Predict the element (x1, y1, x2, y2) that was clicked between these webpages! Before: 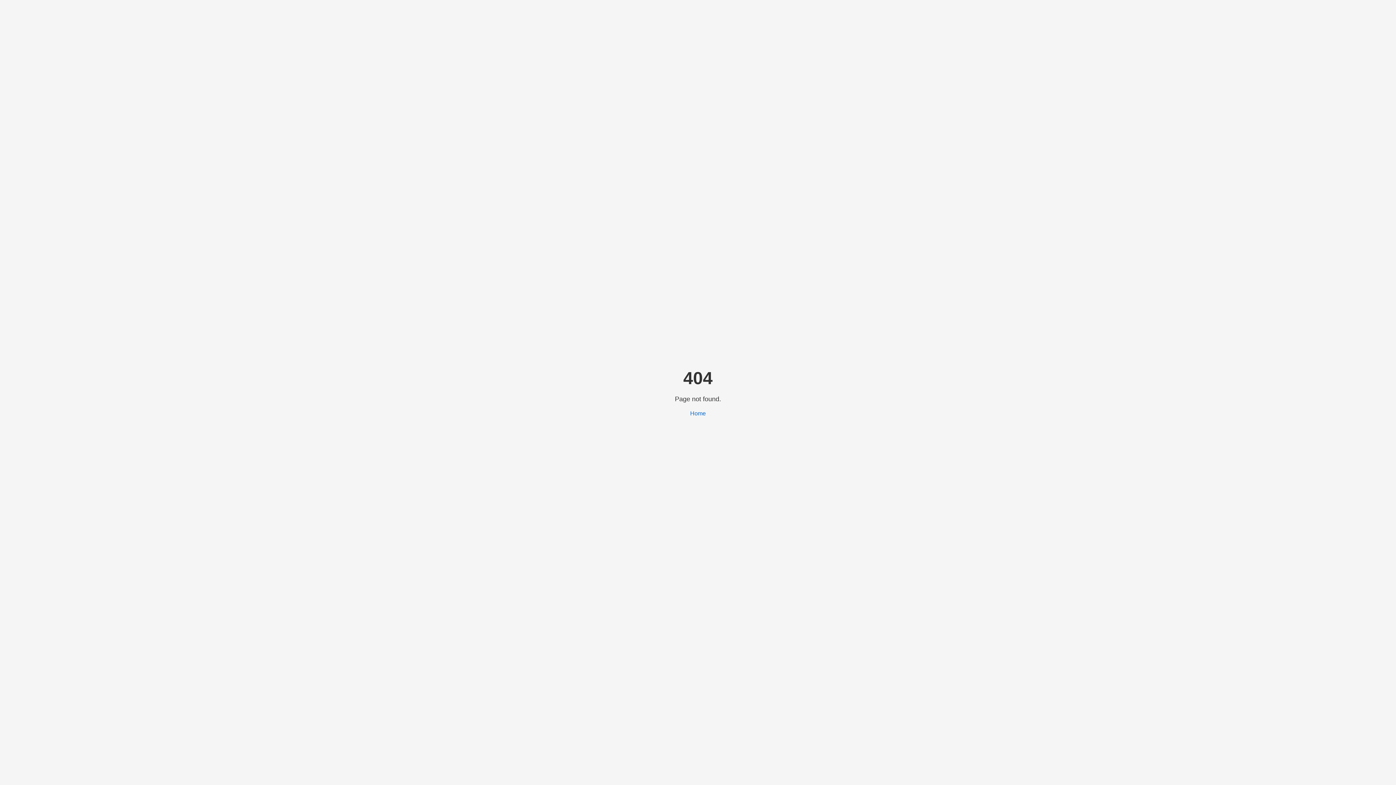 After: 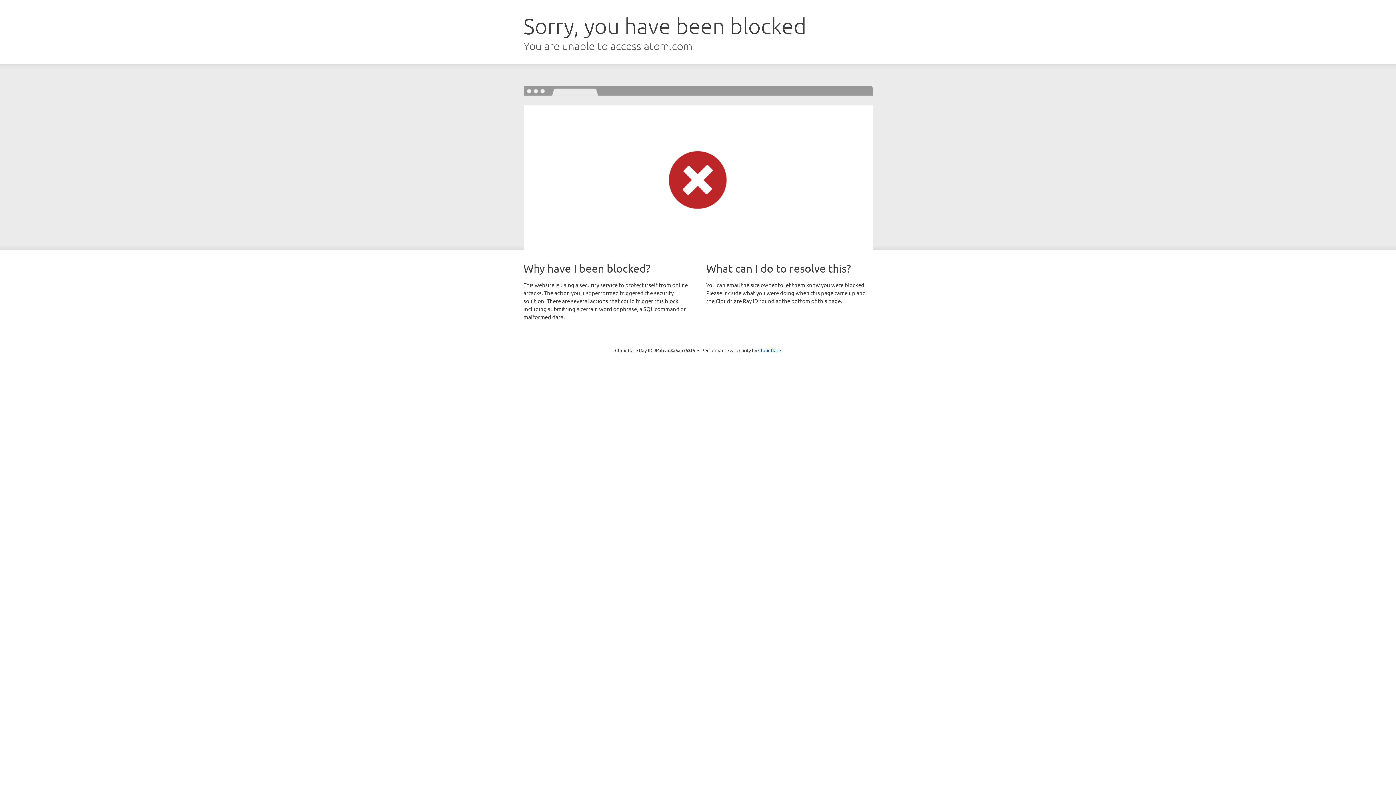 Action: label: Home bbox: (690, 410, 706, 416)